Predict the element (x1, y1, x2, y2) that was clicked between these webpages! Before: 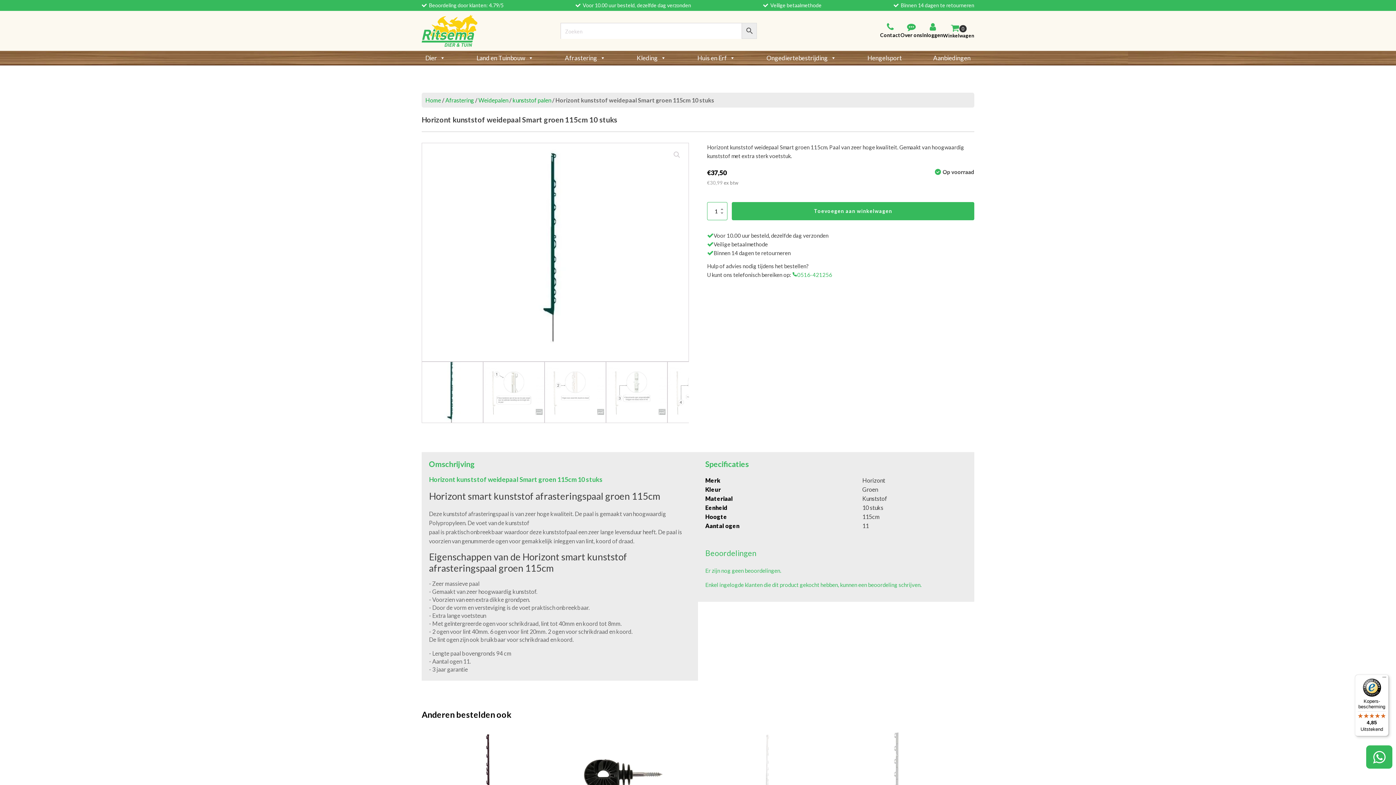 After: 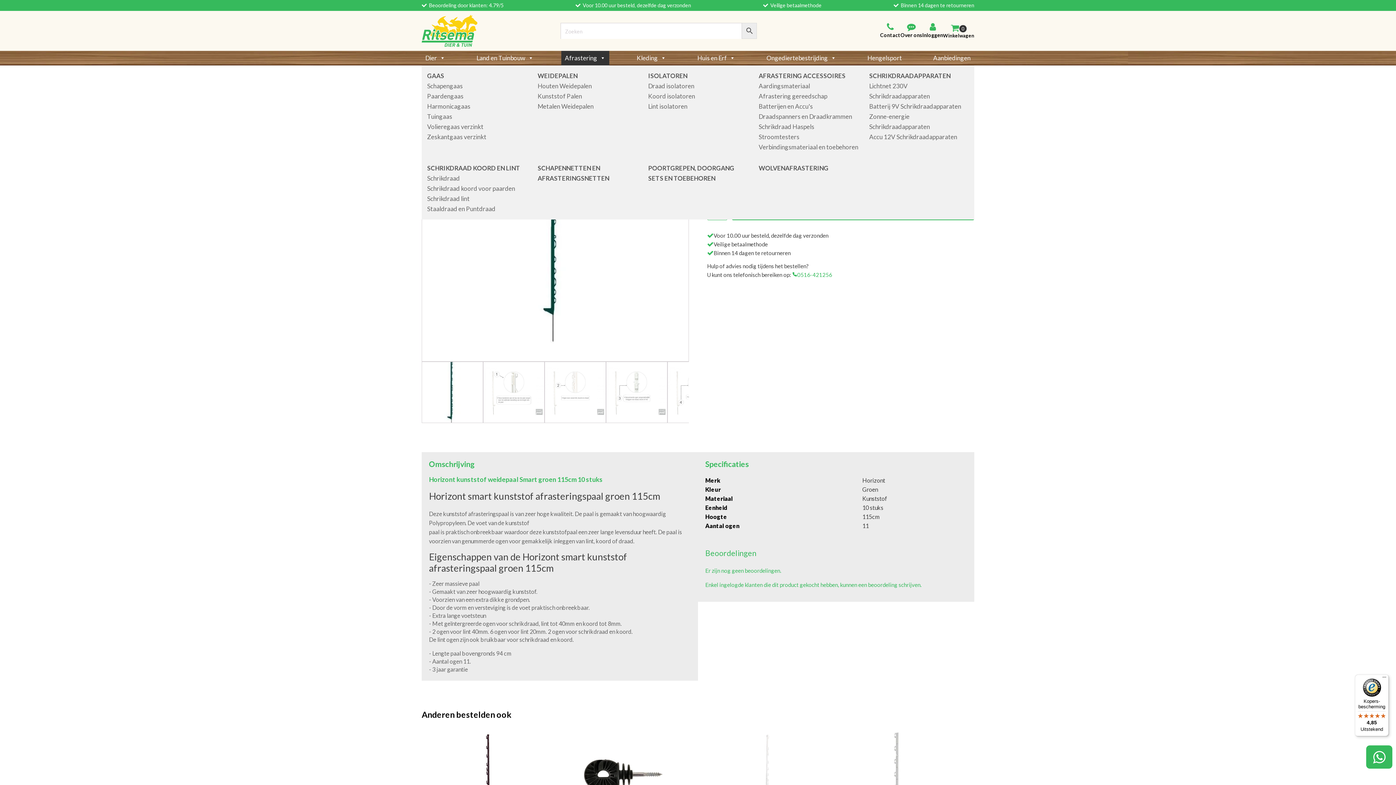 Action: label: Afrastering bbox: (561, 50, 609, 65)